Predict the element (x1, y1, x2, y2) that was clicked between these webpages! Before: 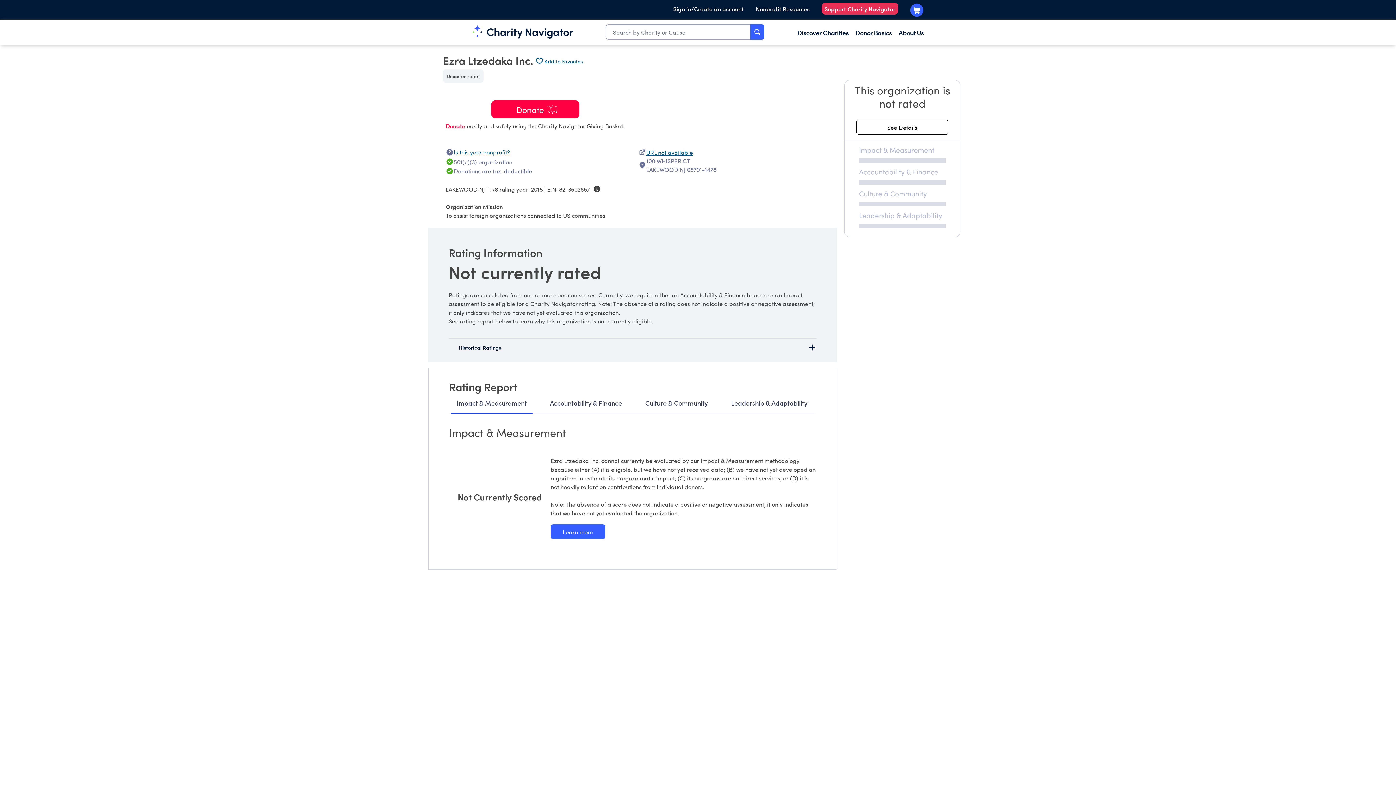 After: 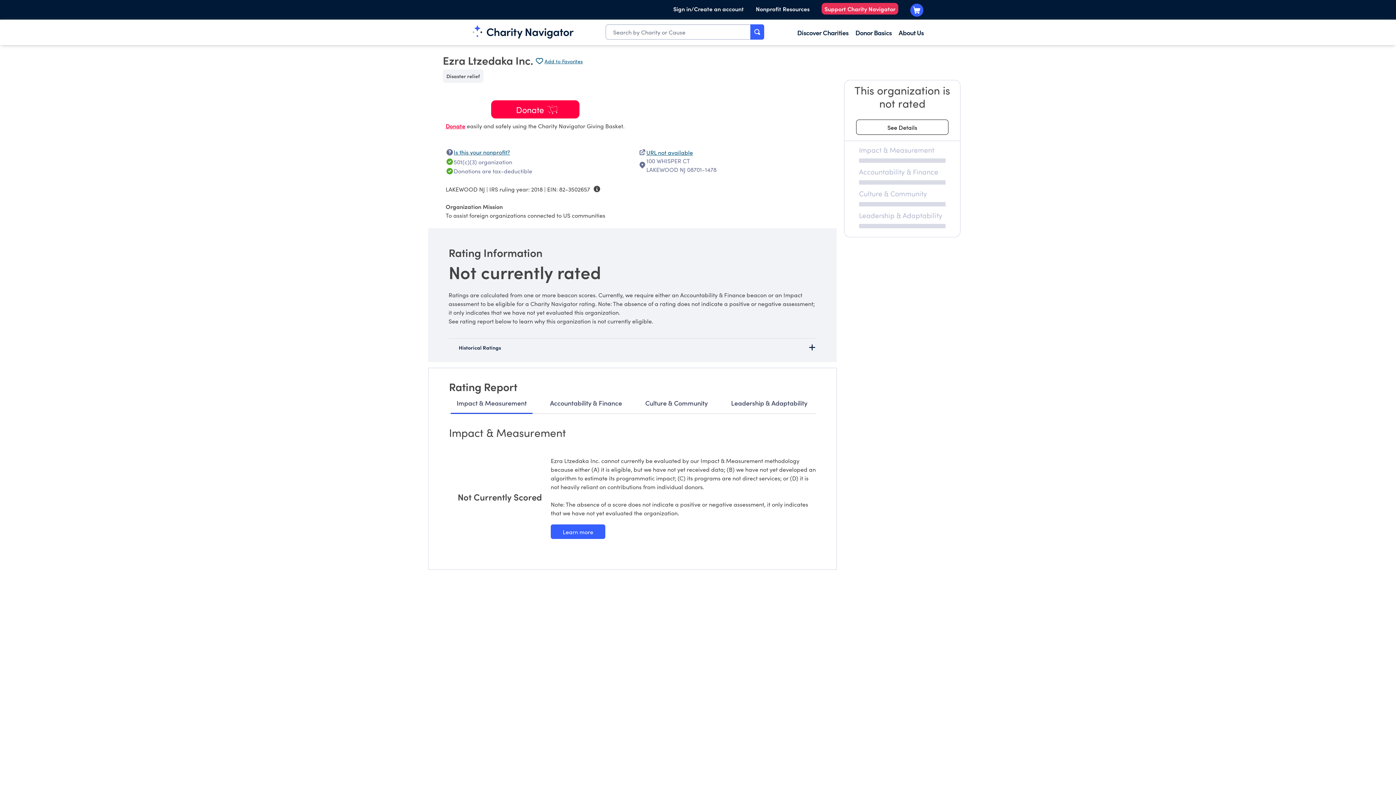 Action: label: Support Charity Navigator bbox: (821, 3, 898, 14)